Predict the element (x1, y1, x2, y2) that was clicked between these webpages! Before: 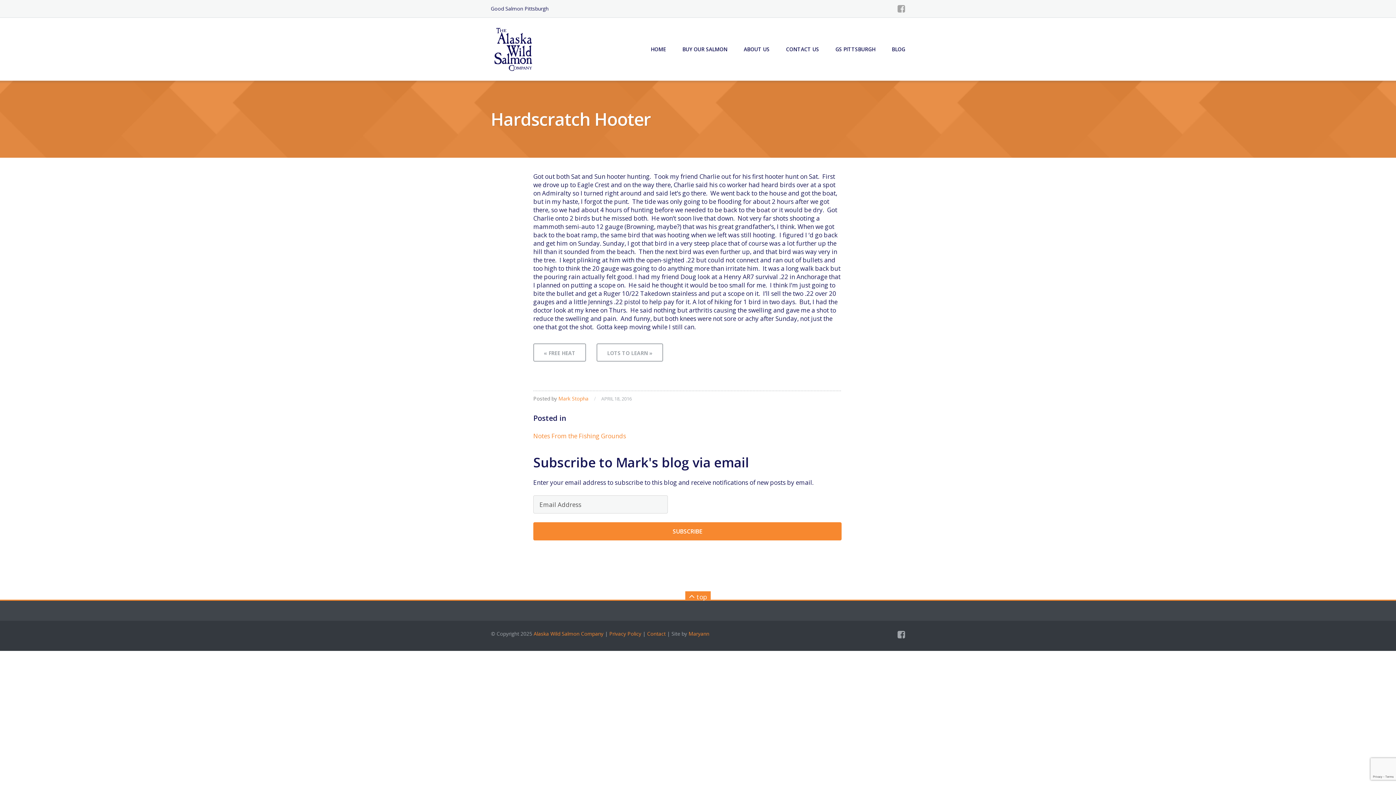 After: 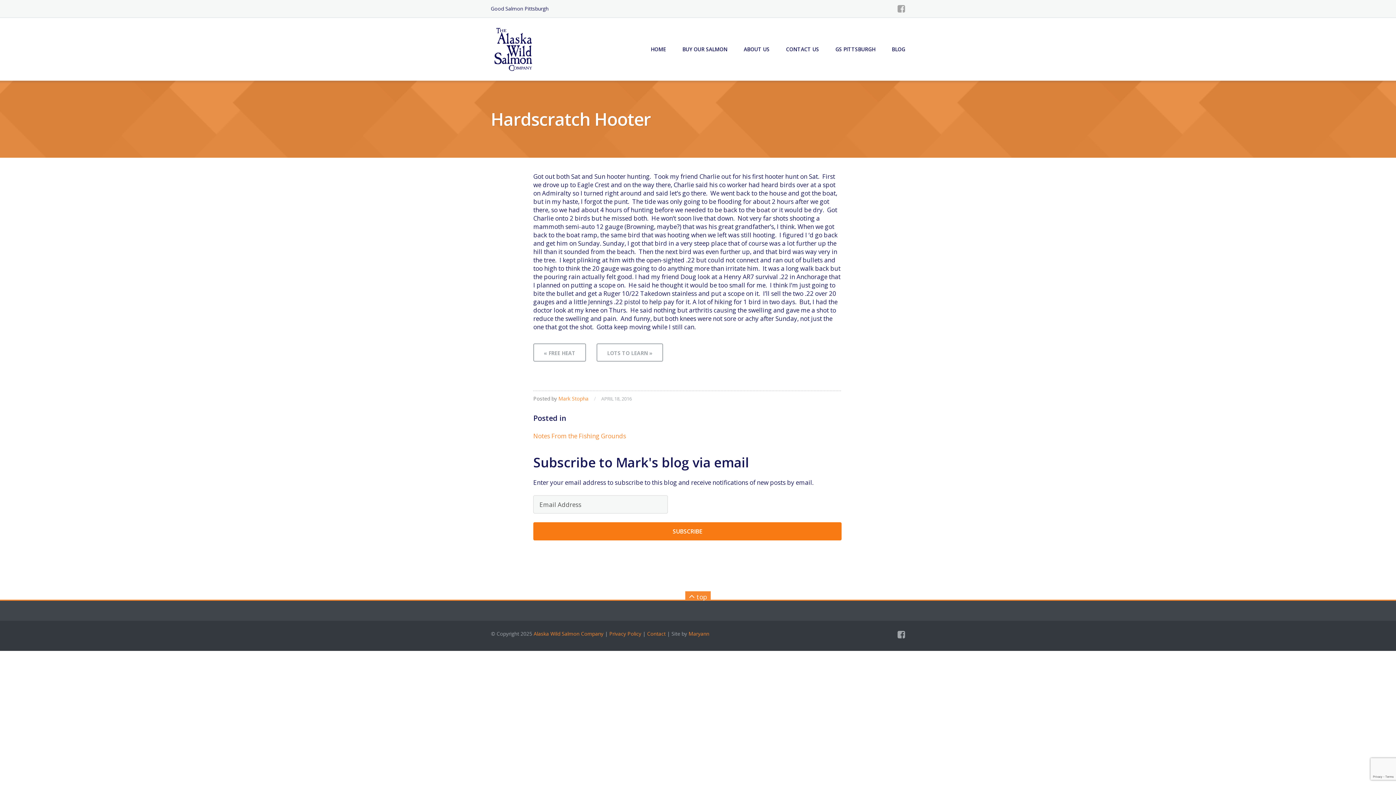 Action: bbox: (533, 522, 841, 540) label: SUBSCRIBE